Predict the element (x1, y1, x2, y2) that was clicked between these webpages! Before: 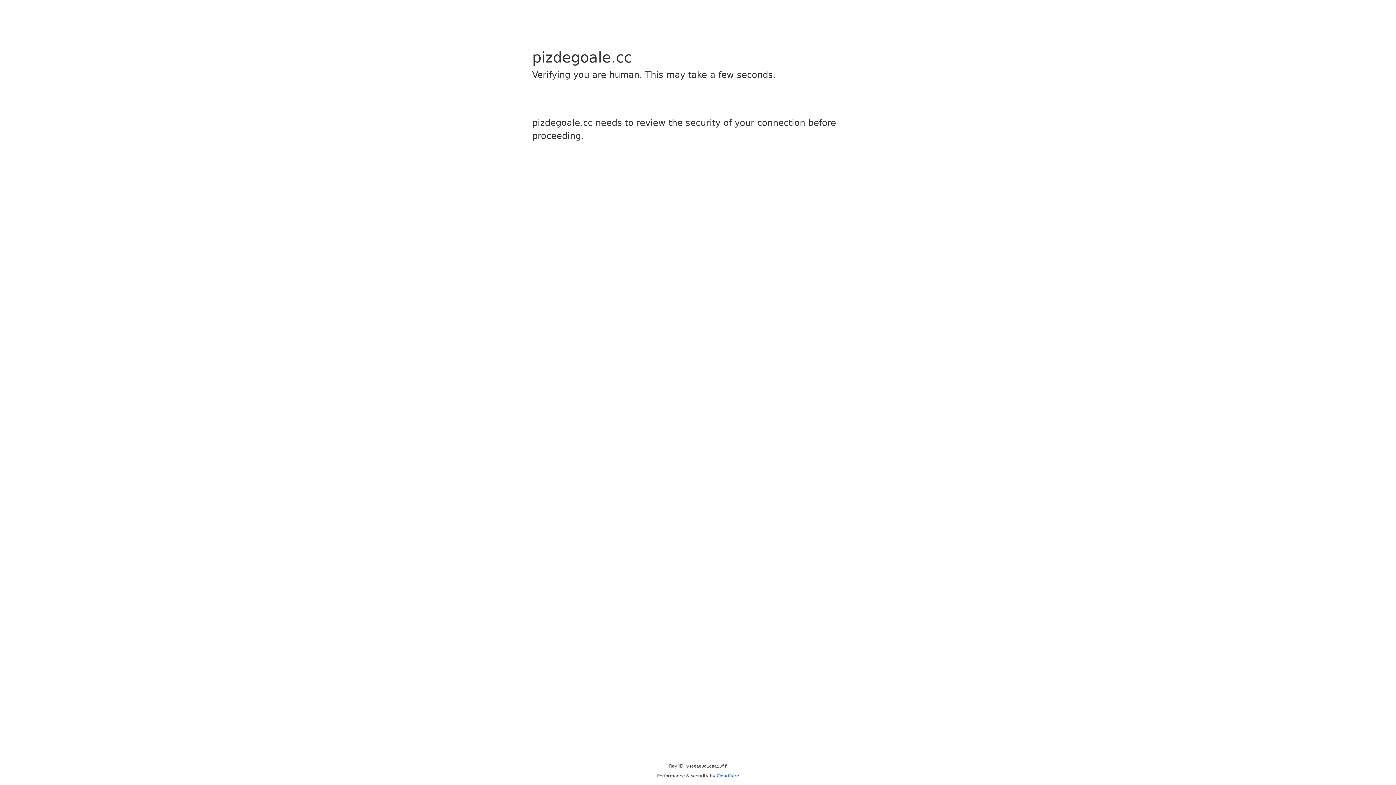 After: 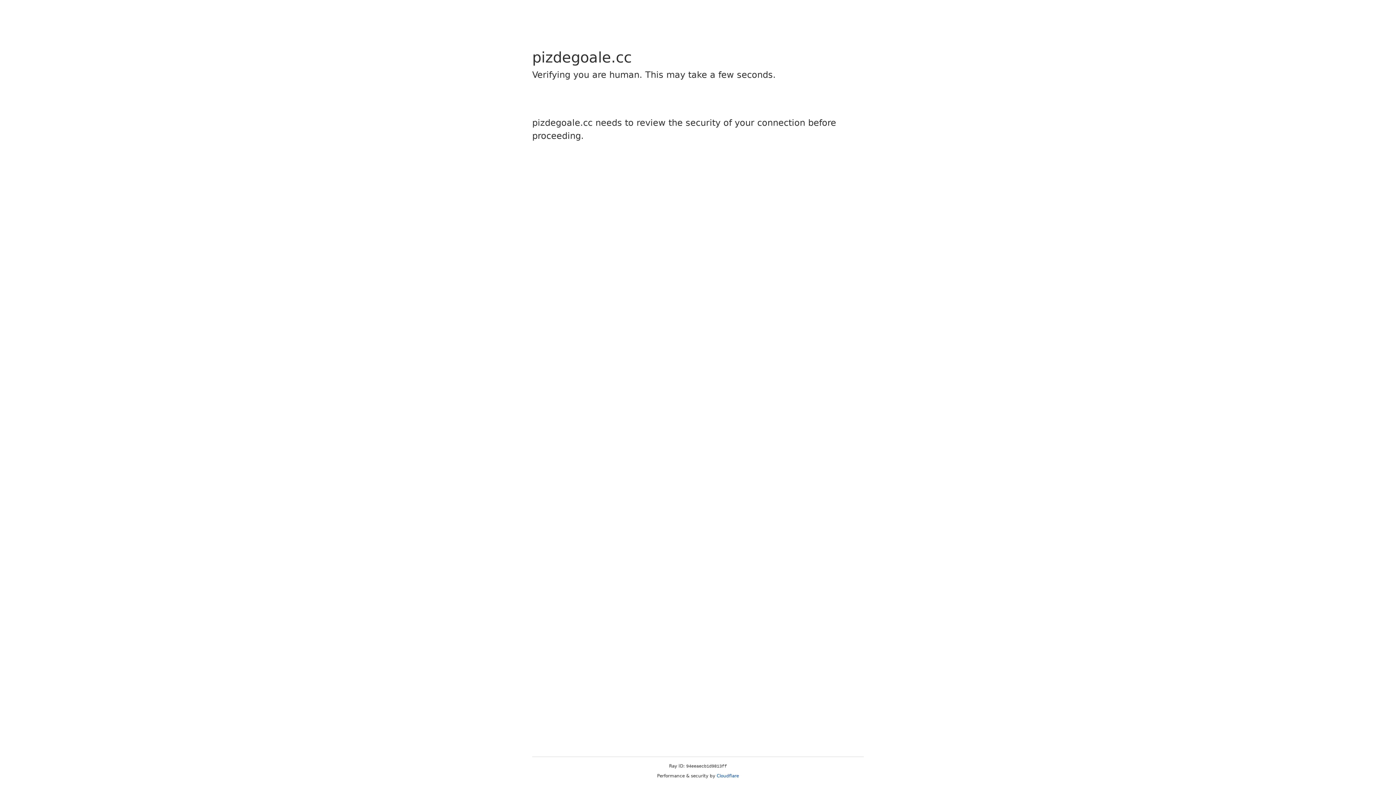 Action: bbox: (716, 773, 739, 778) label: Cloudflare